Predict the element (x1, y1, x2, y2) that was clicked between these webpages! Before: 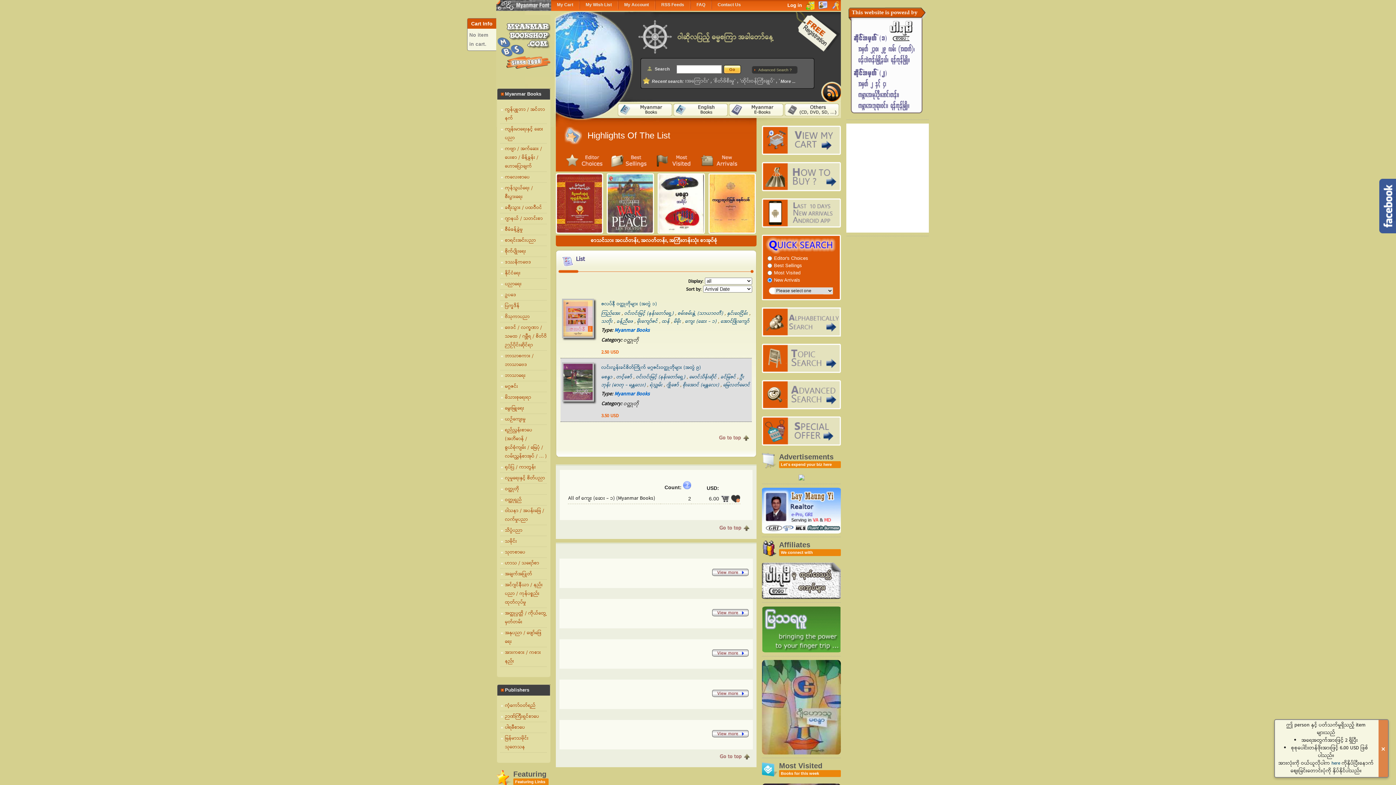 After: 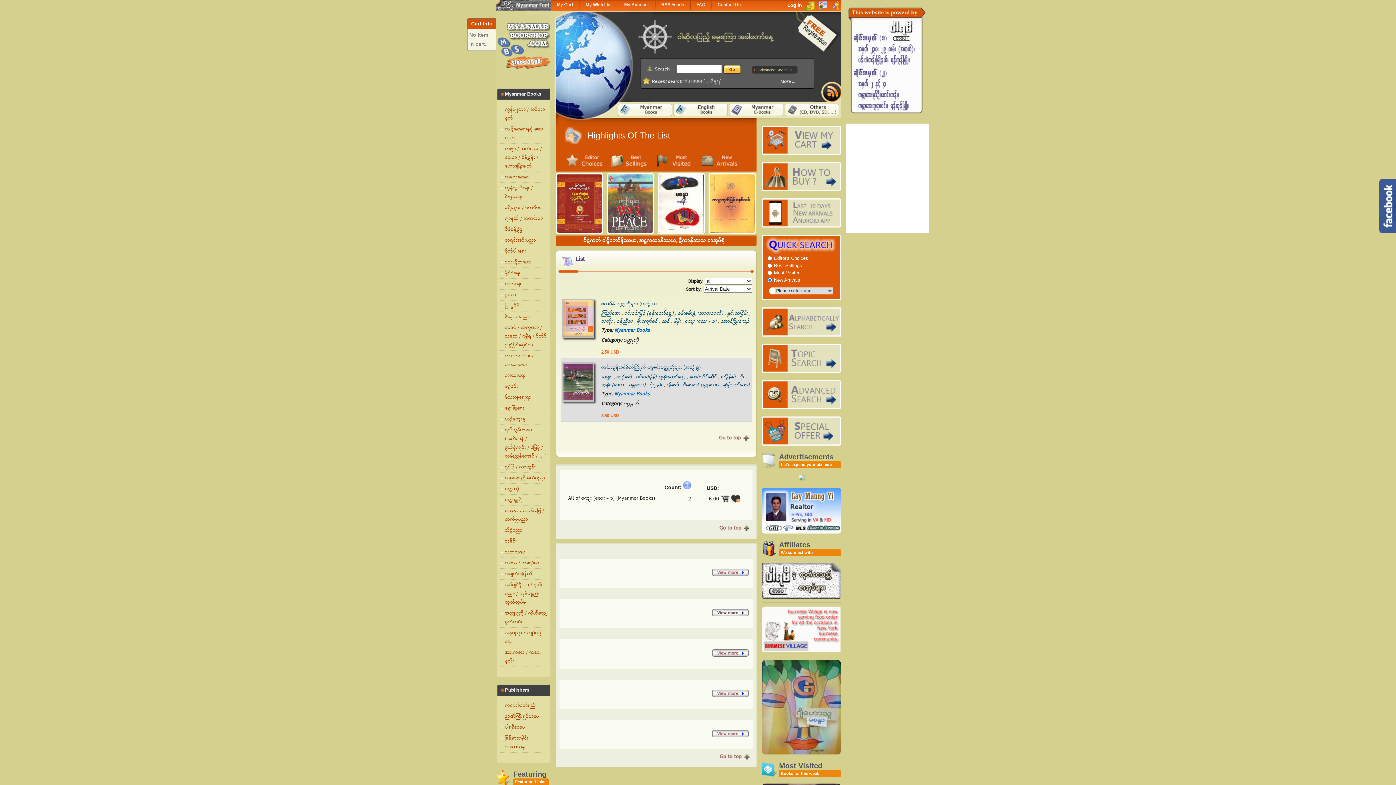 Action: bbox: (712, 609, 748, 616)